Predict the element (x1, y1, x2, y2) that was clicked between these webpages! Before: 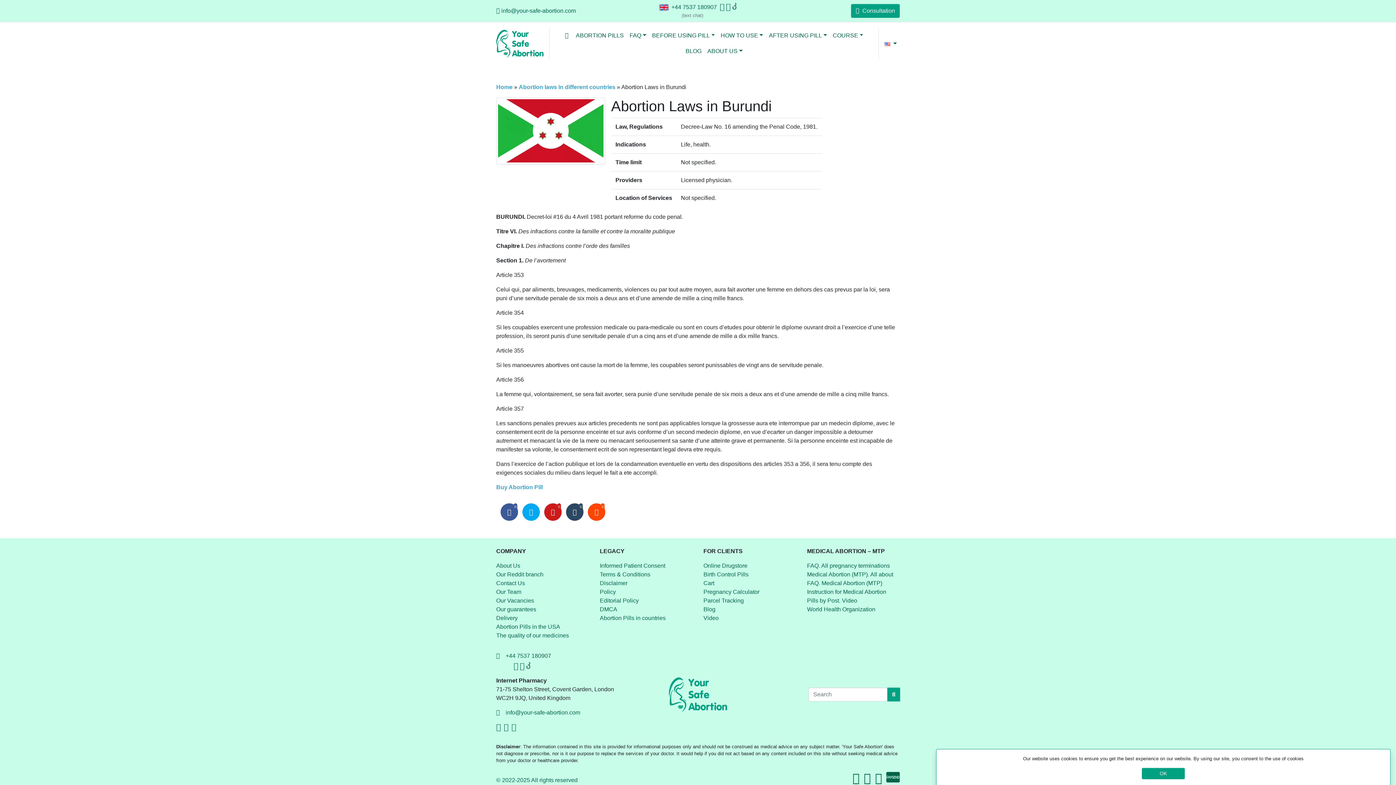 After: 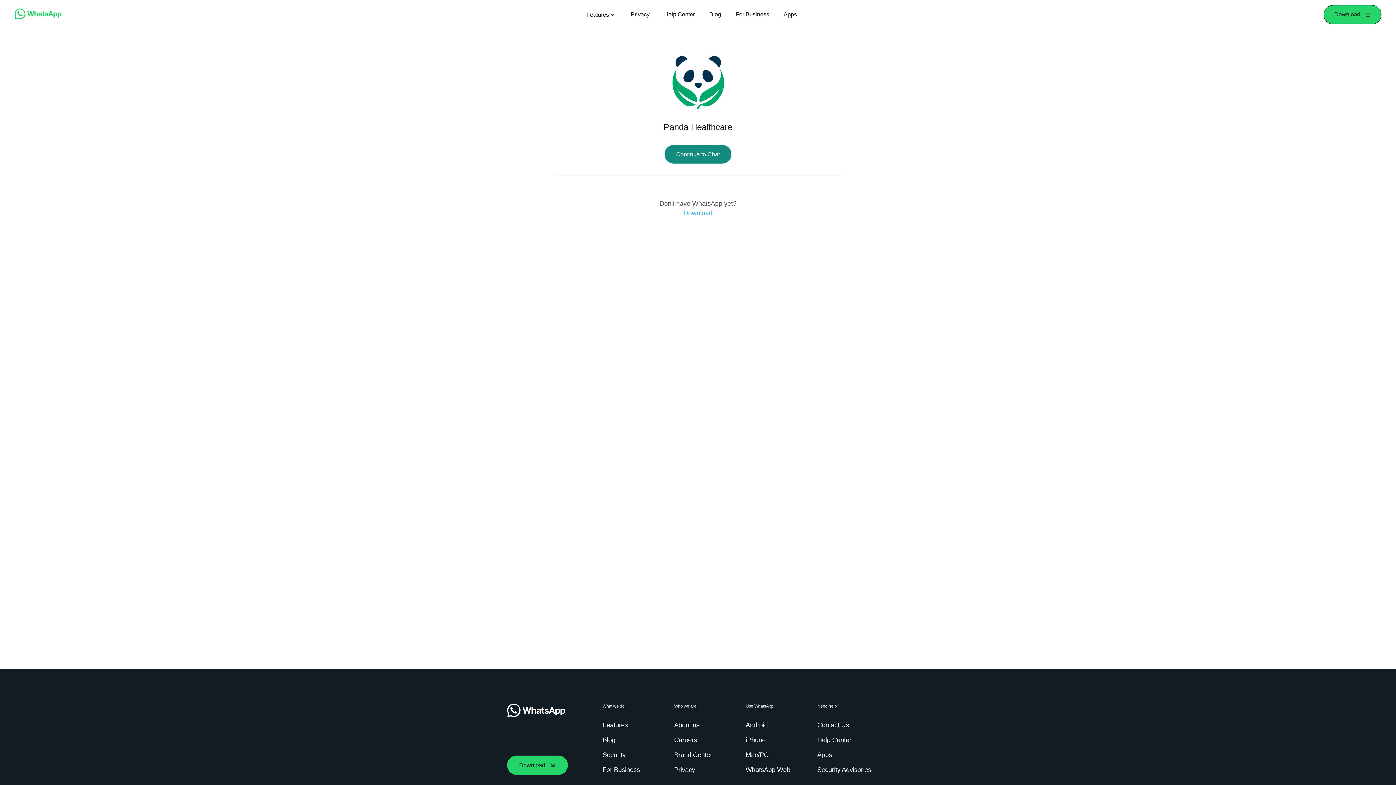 Action: bbox: (513, 663, 518, 669)